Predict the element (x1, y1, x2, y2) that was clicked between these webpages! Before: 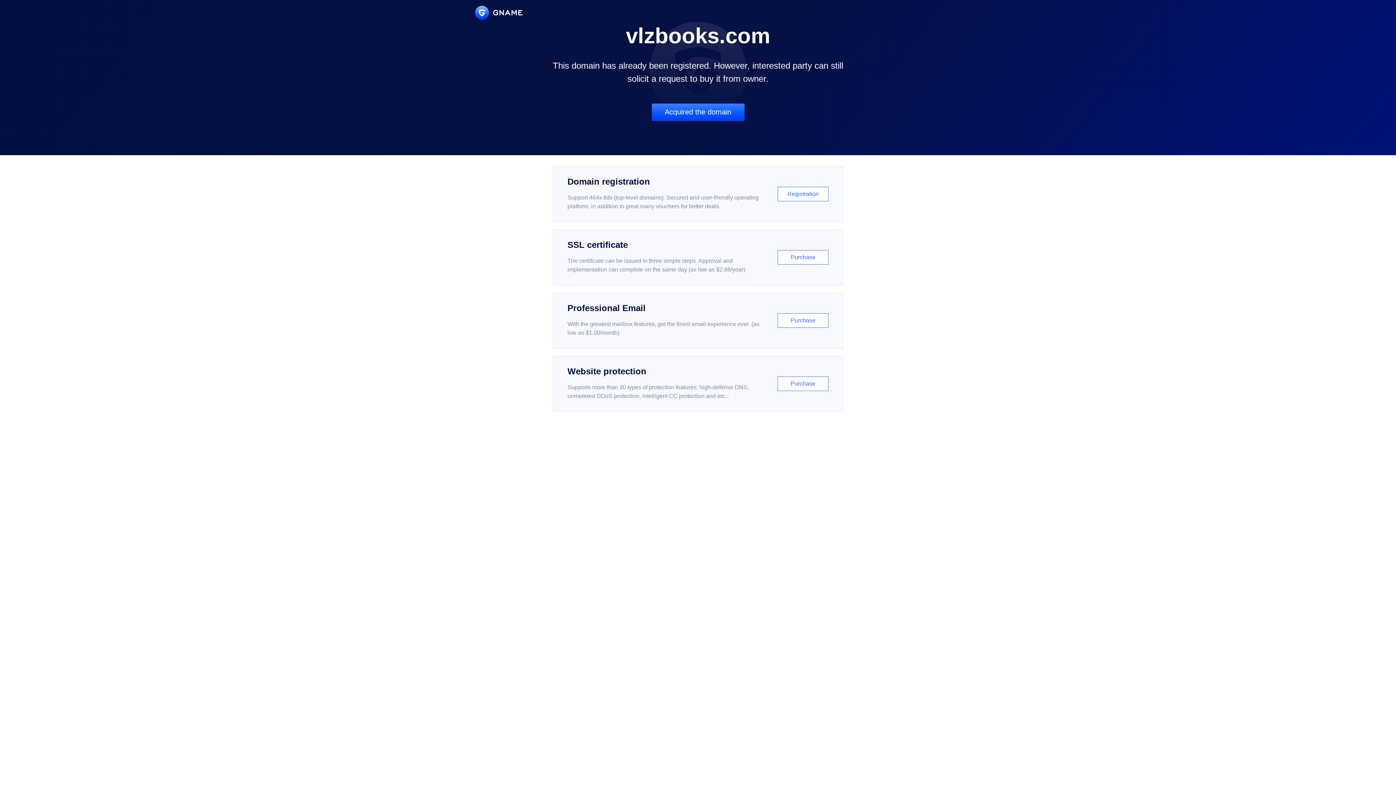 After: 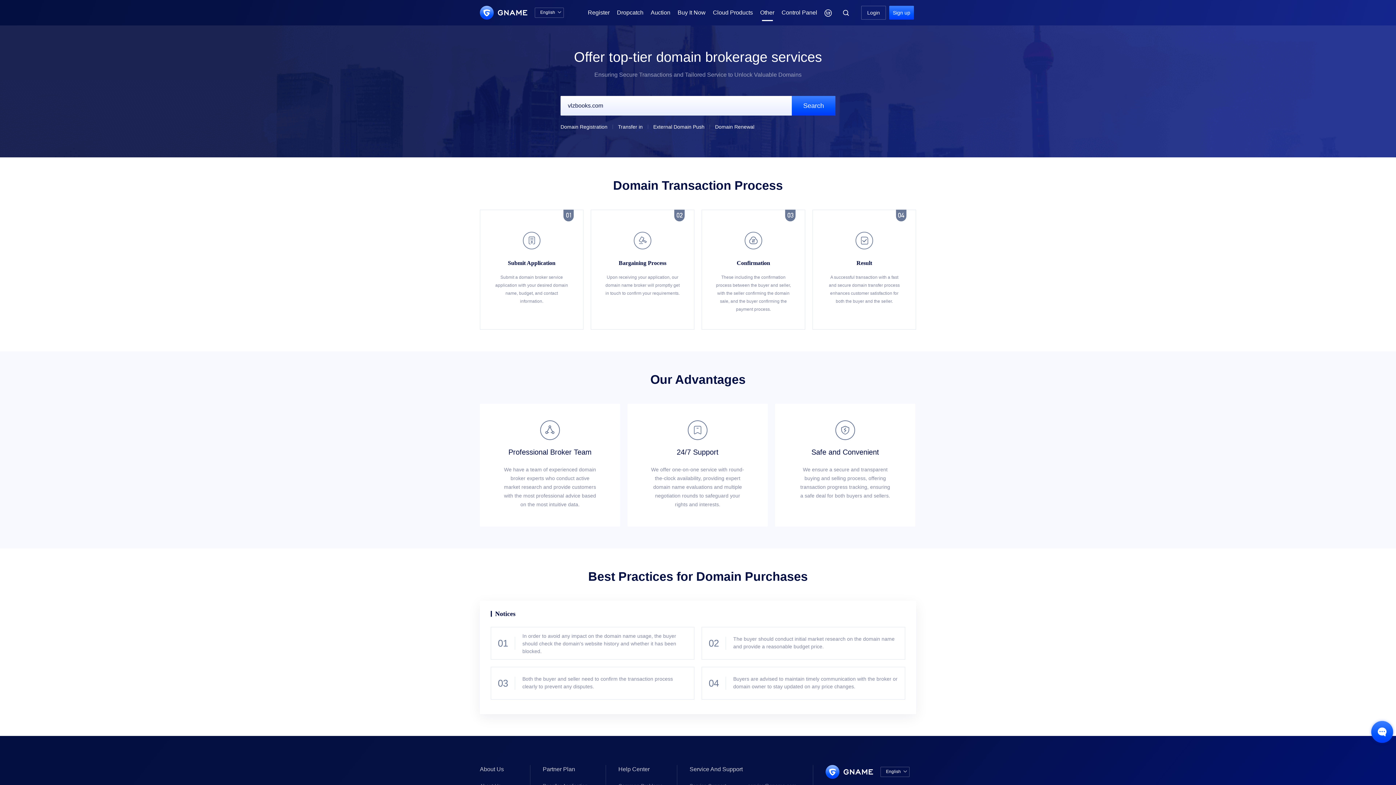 Action: label: Acquired the domain bbox: (651, 103, 744, 121)